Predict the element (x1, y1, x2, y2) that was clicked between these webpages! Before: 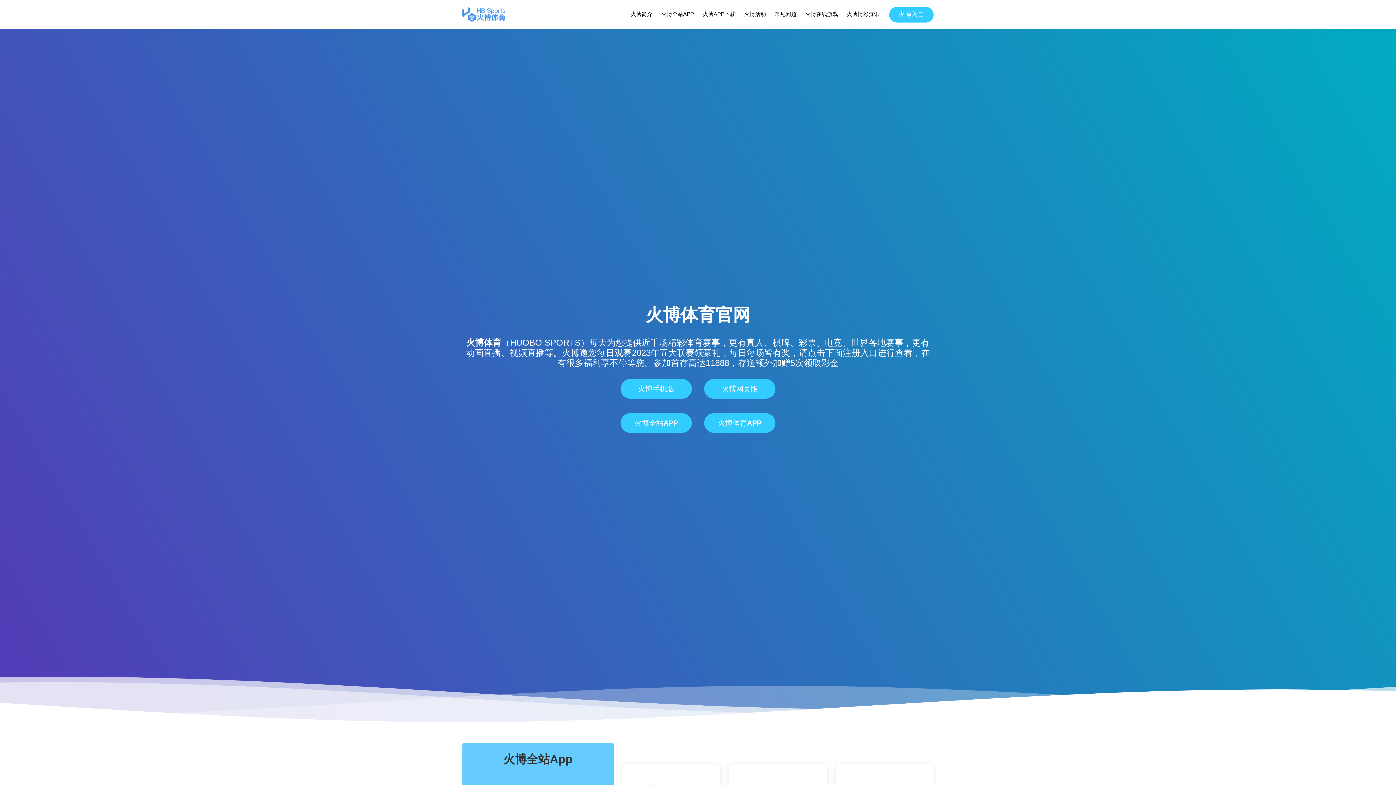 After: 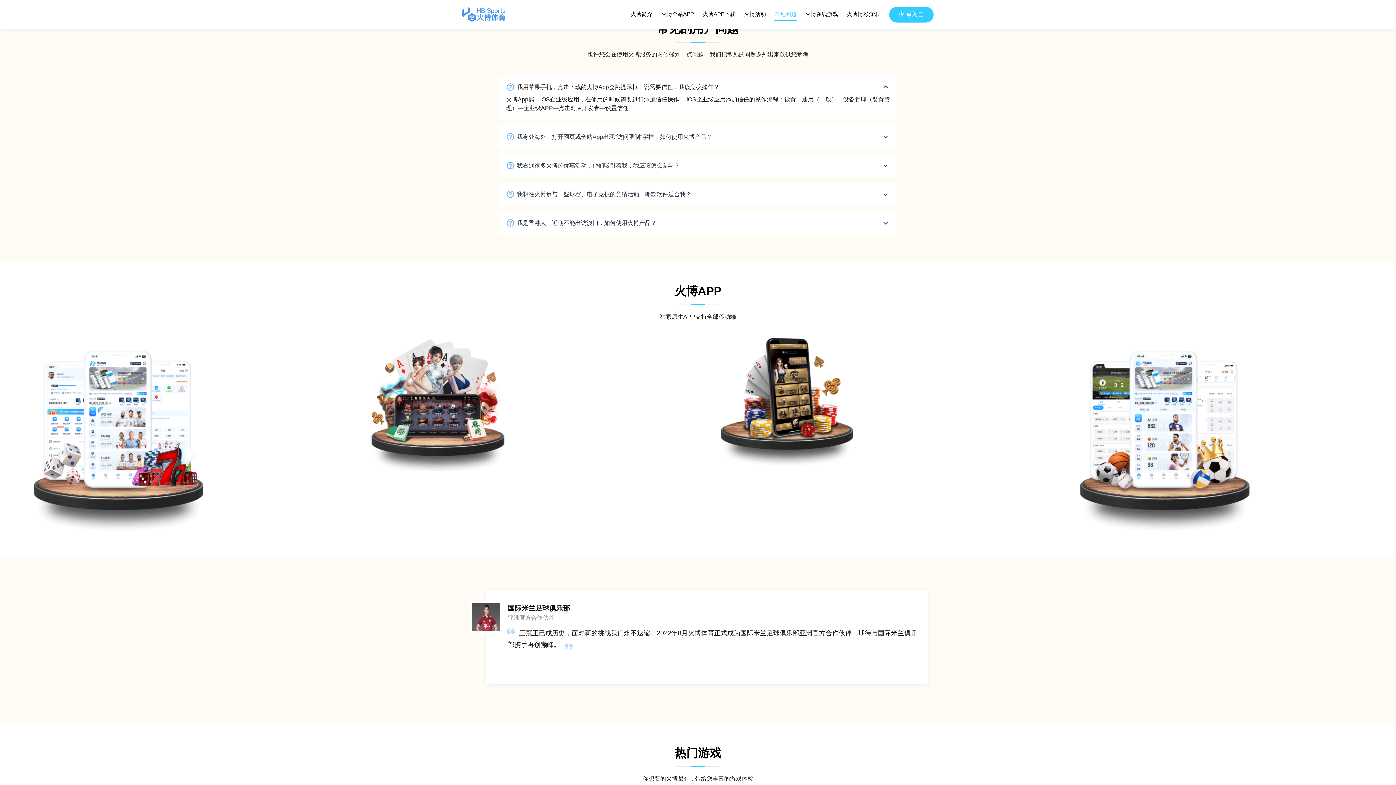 Action: bbox: (774, 8, 797, 20) label: 常见问题